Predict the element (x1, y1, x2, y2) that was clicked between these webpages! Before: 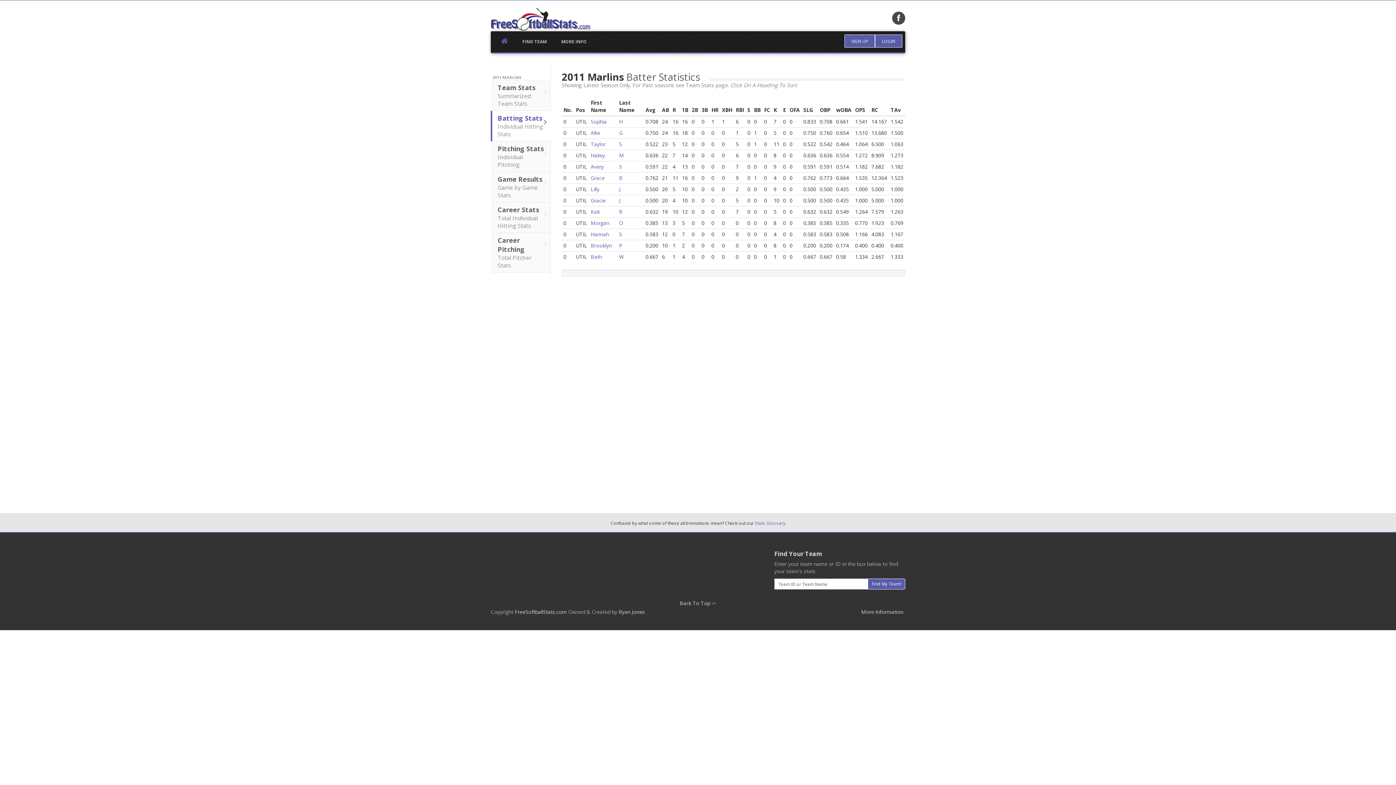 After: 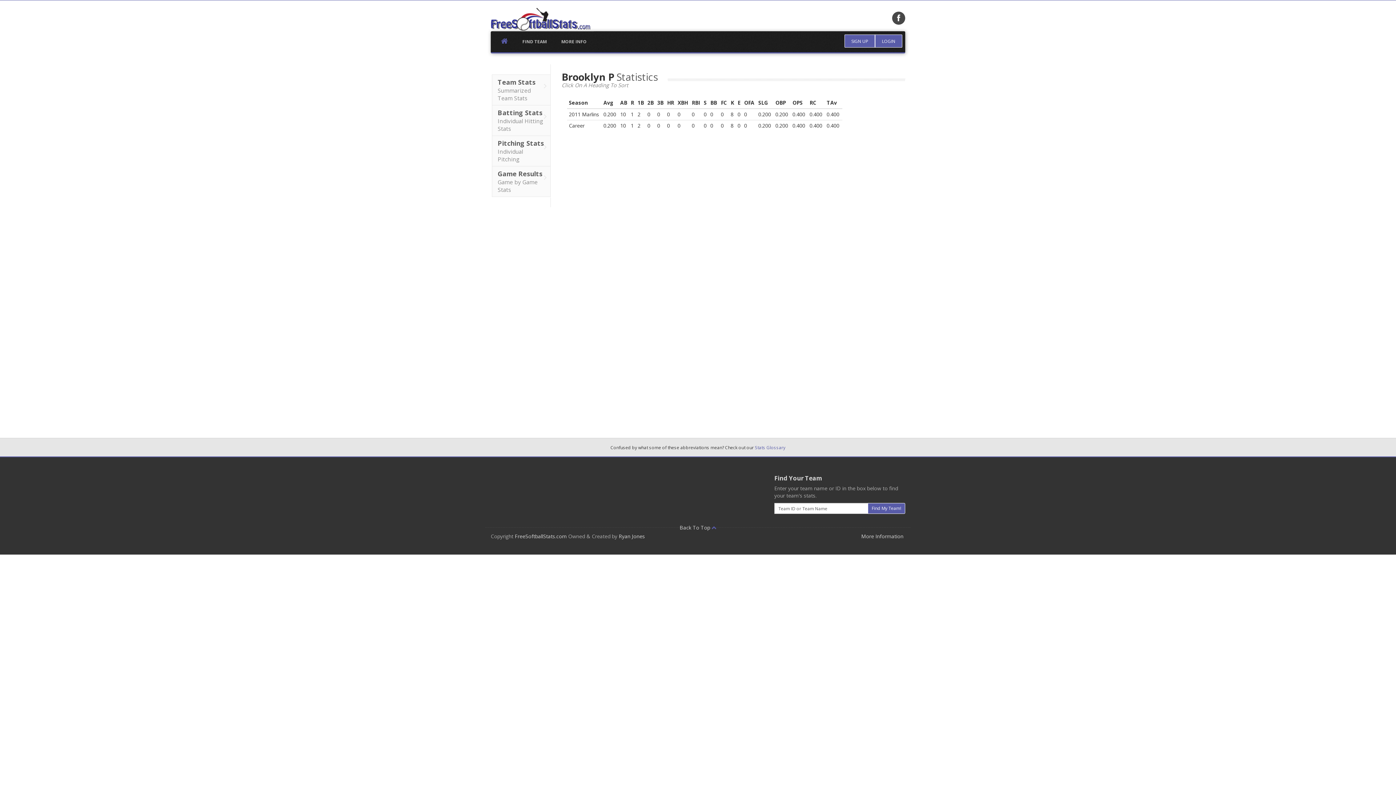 Action: label: P bbox: (619, 242, 622, 249)